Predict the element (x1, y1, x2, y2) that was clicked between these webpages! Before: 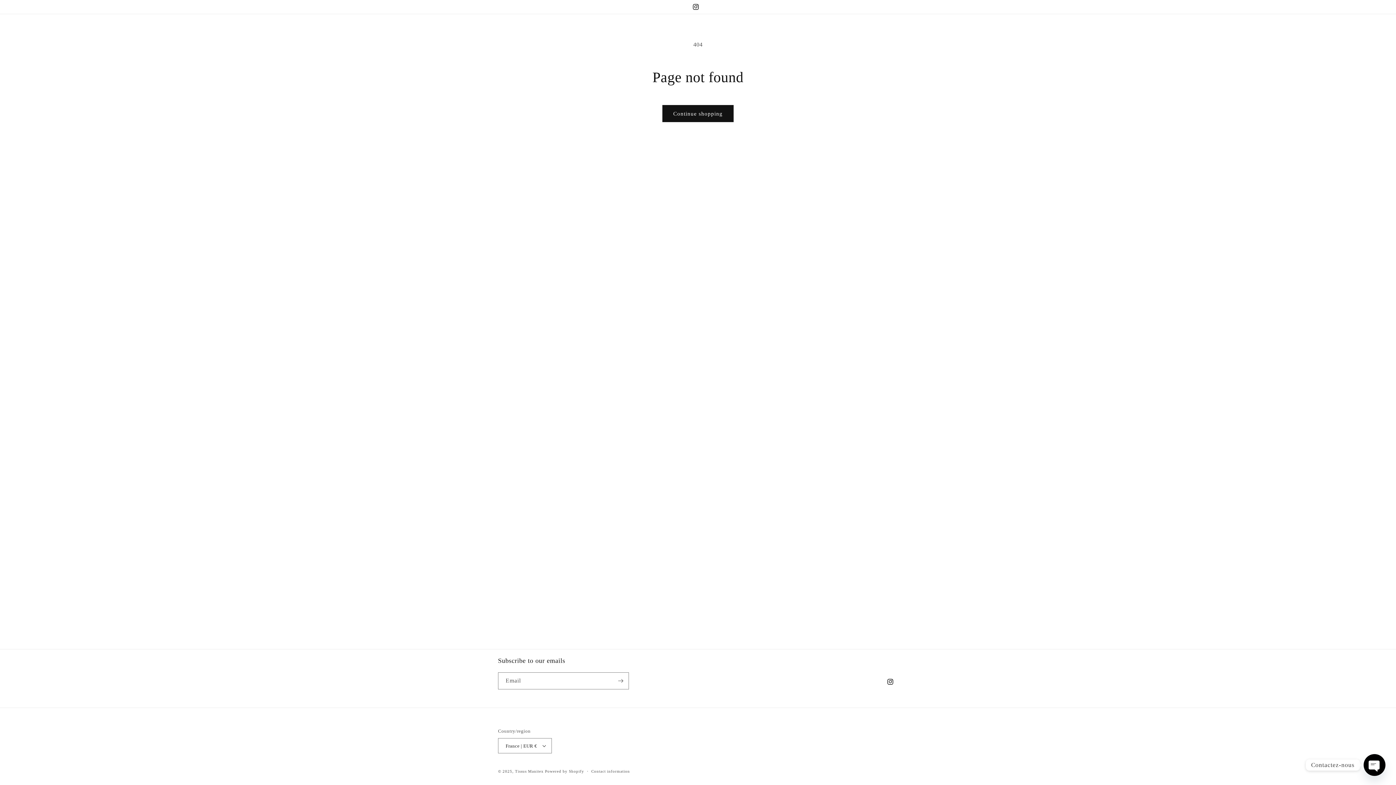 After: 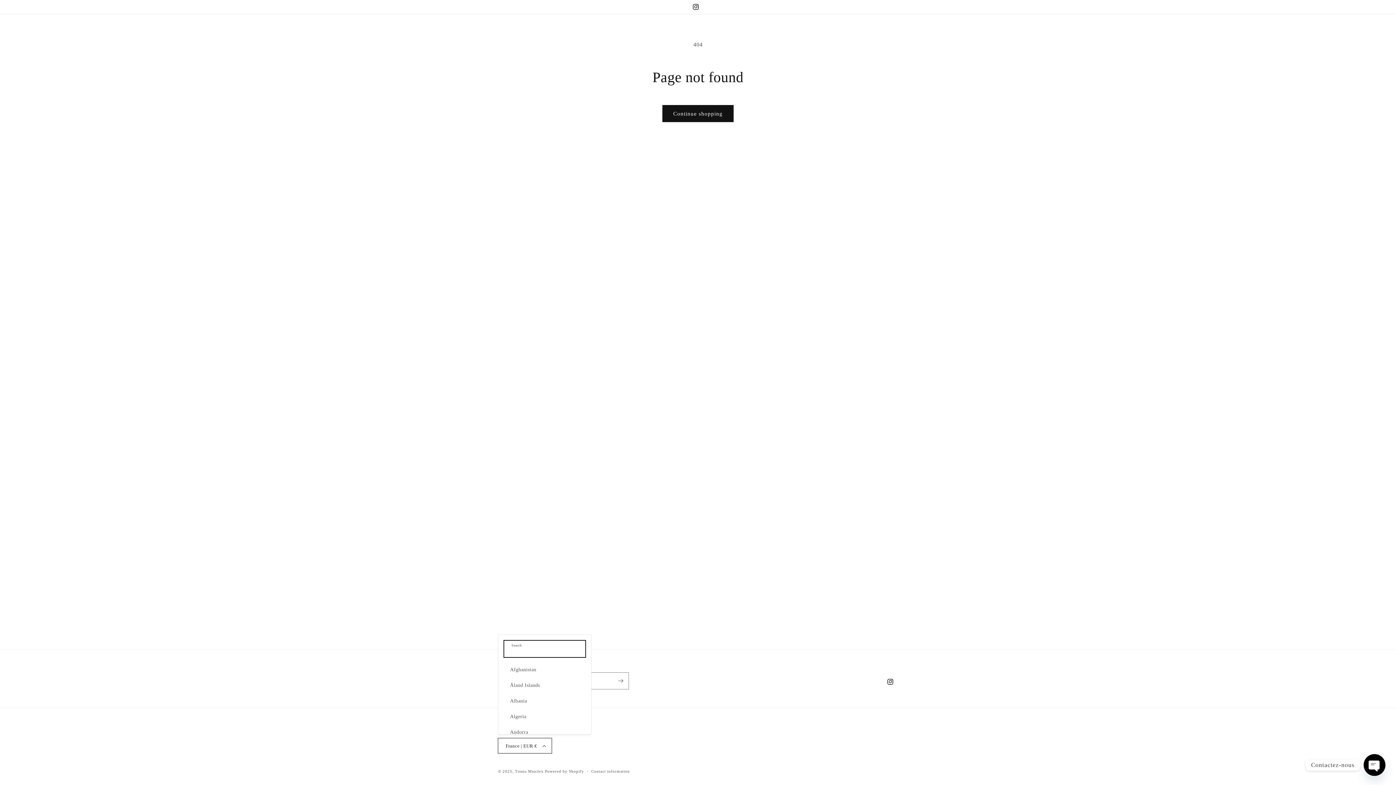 Action: bbox: (498, 738, 551, 753) label: France | EUR €